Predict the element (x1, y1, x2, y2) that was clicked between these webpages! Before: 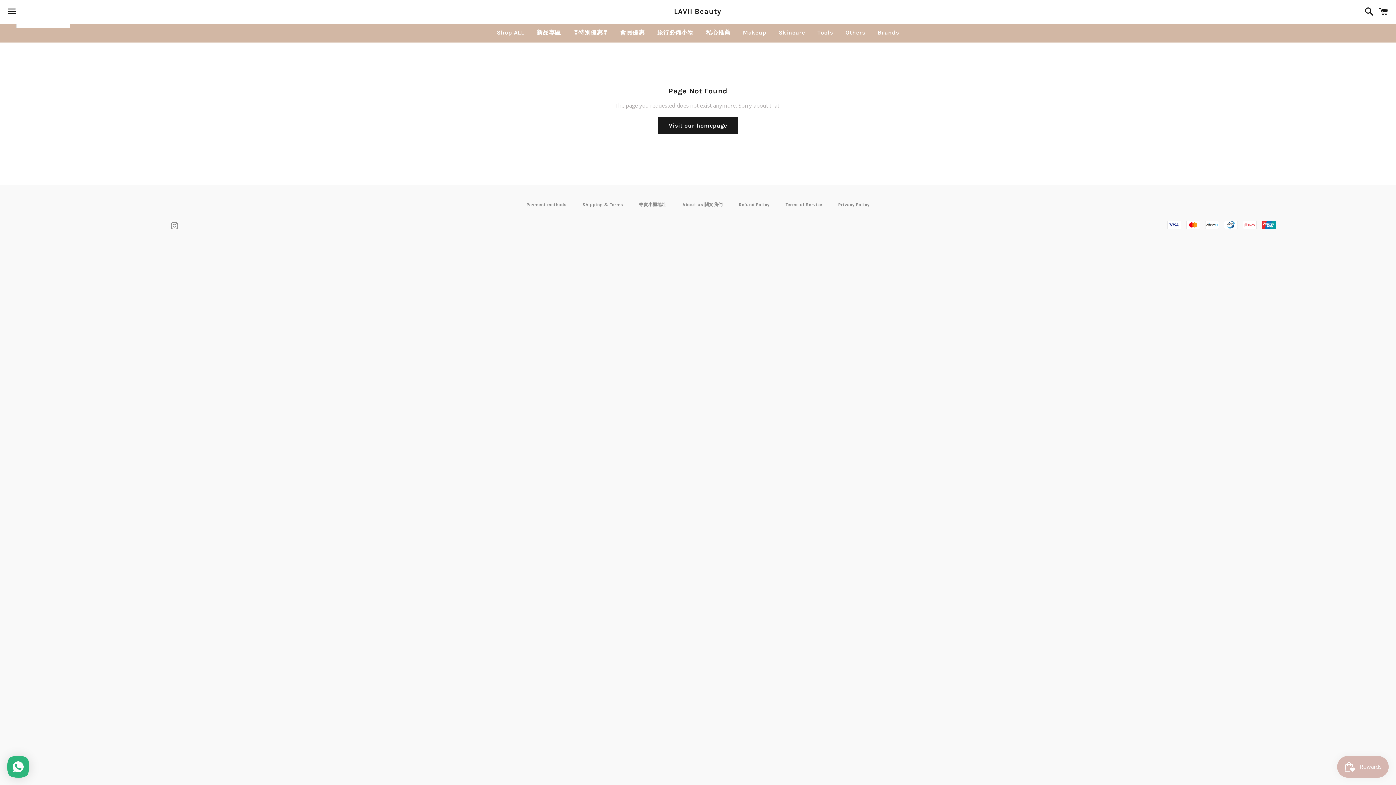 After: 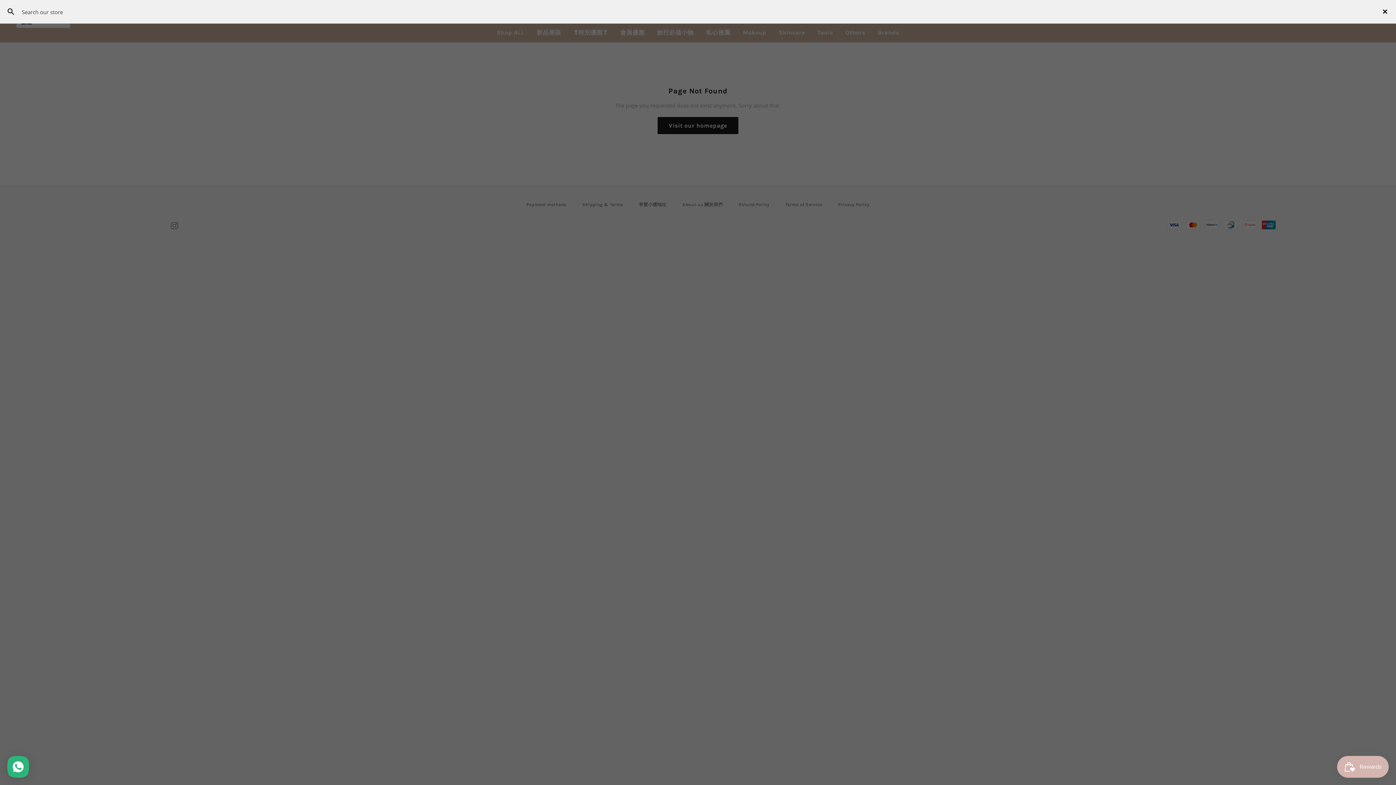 Action: bbox: (1361, 0, 1374, 22) label: Search